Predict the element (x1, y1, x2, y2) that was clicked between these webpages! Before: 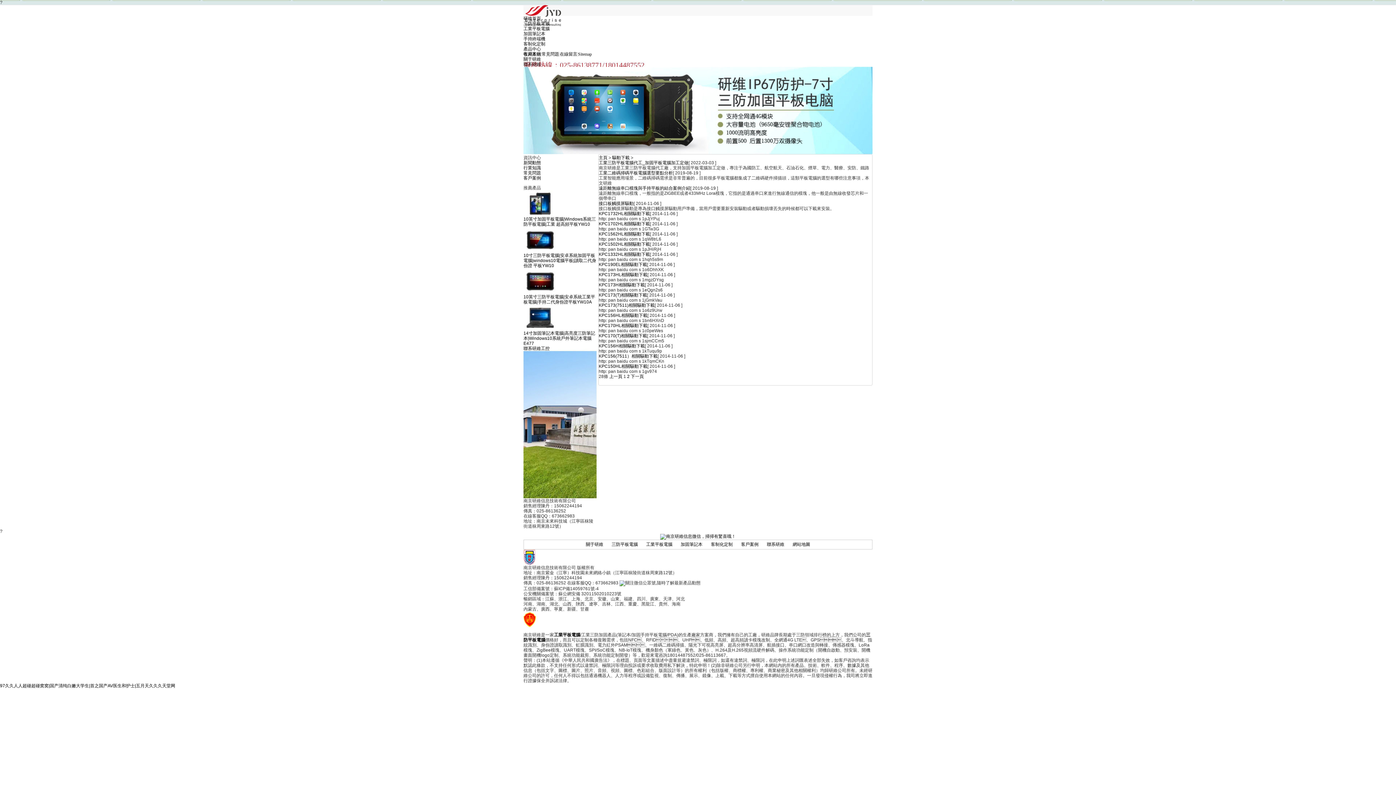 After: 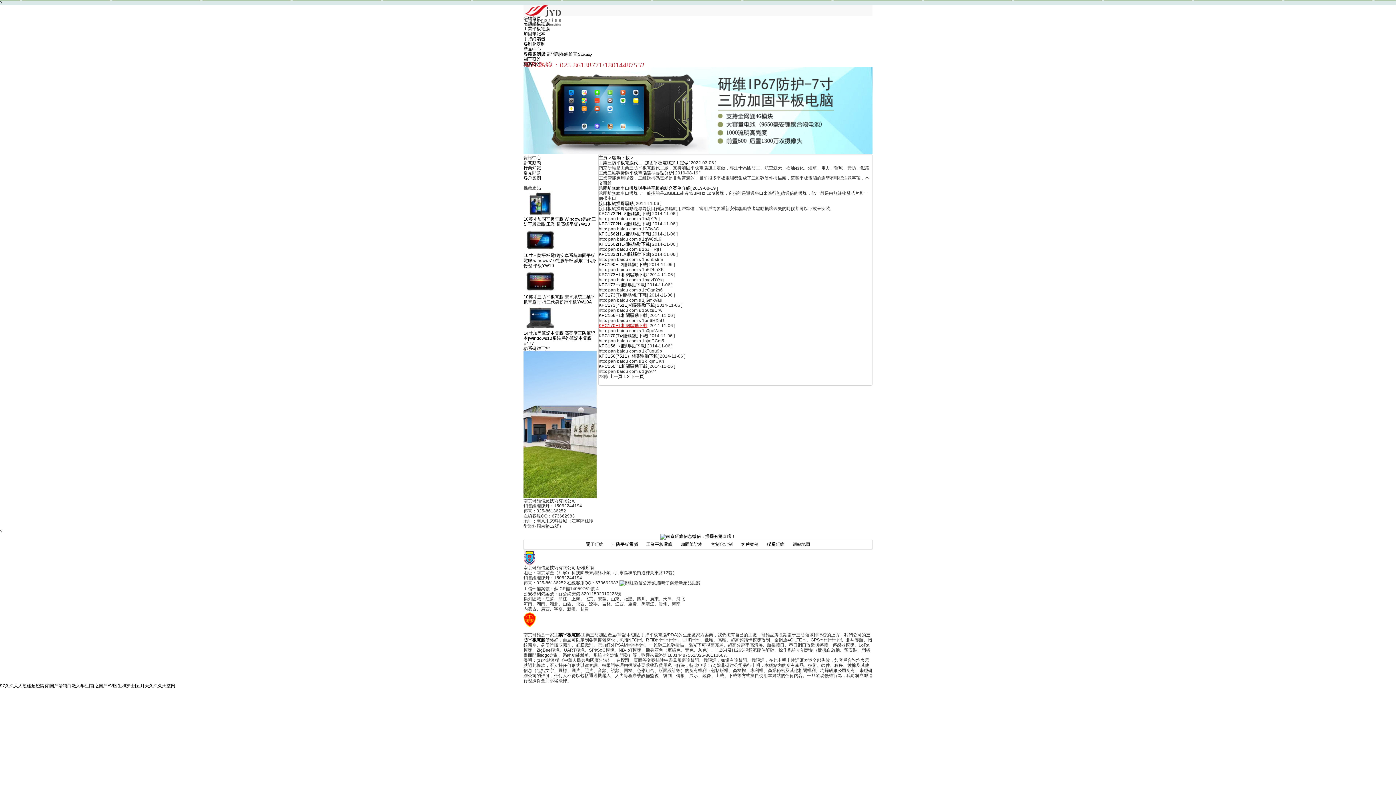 Action: bbox: (598, 323, 647, 328) label: KPC170HL相關驅動下載